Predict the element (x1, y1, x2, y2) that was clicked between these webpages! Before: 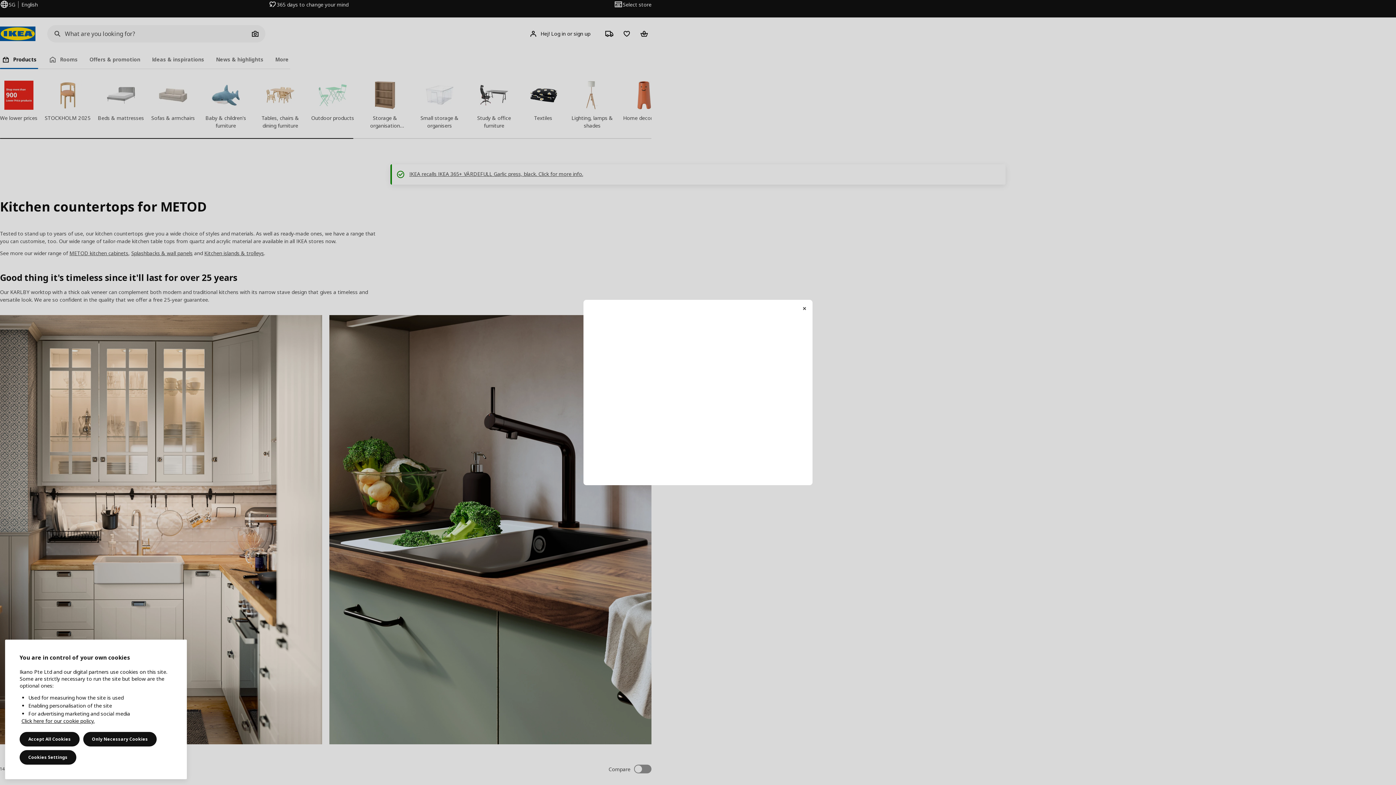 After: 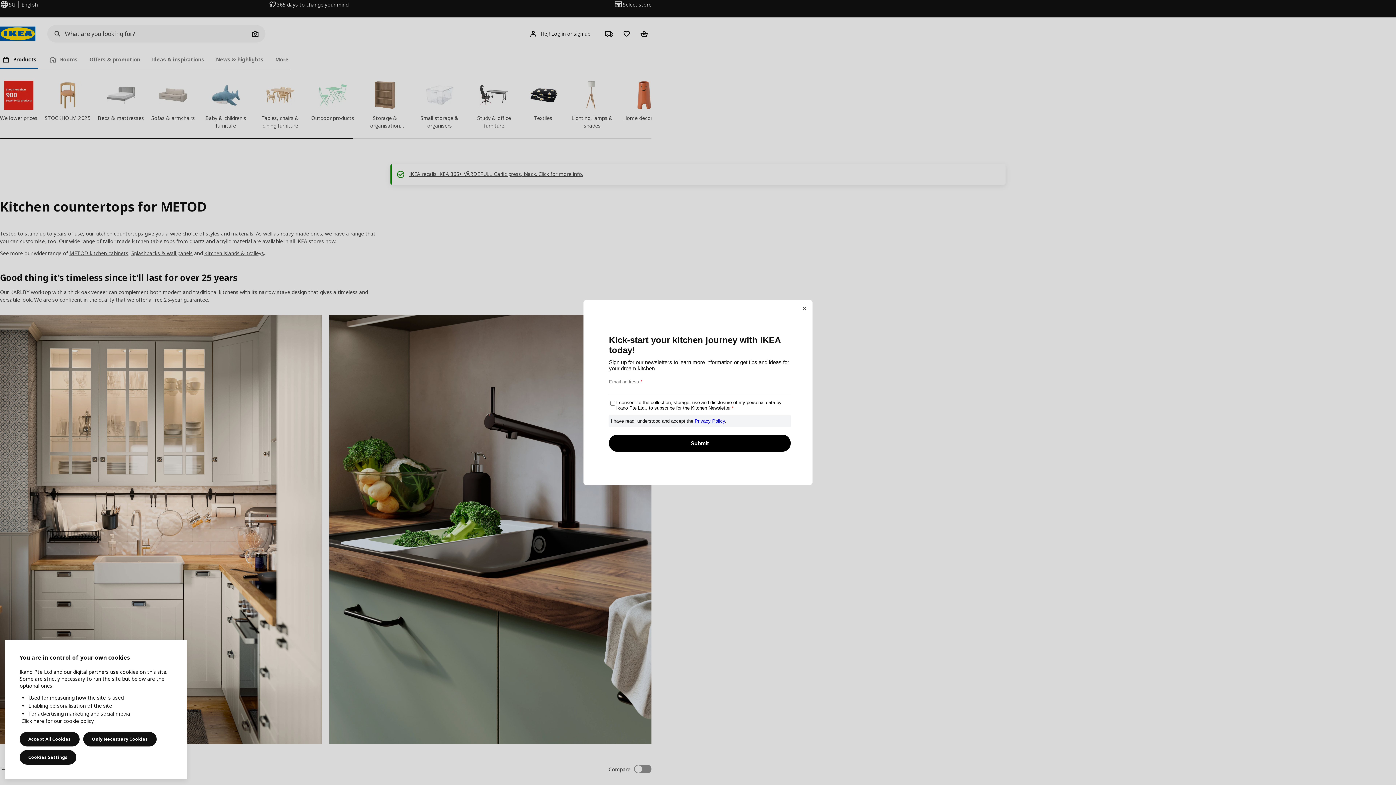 Action: bbox: (21, 717, 94, 724) label: , opens in a new tab